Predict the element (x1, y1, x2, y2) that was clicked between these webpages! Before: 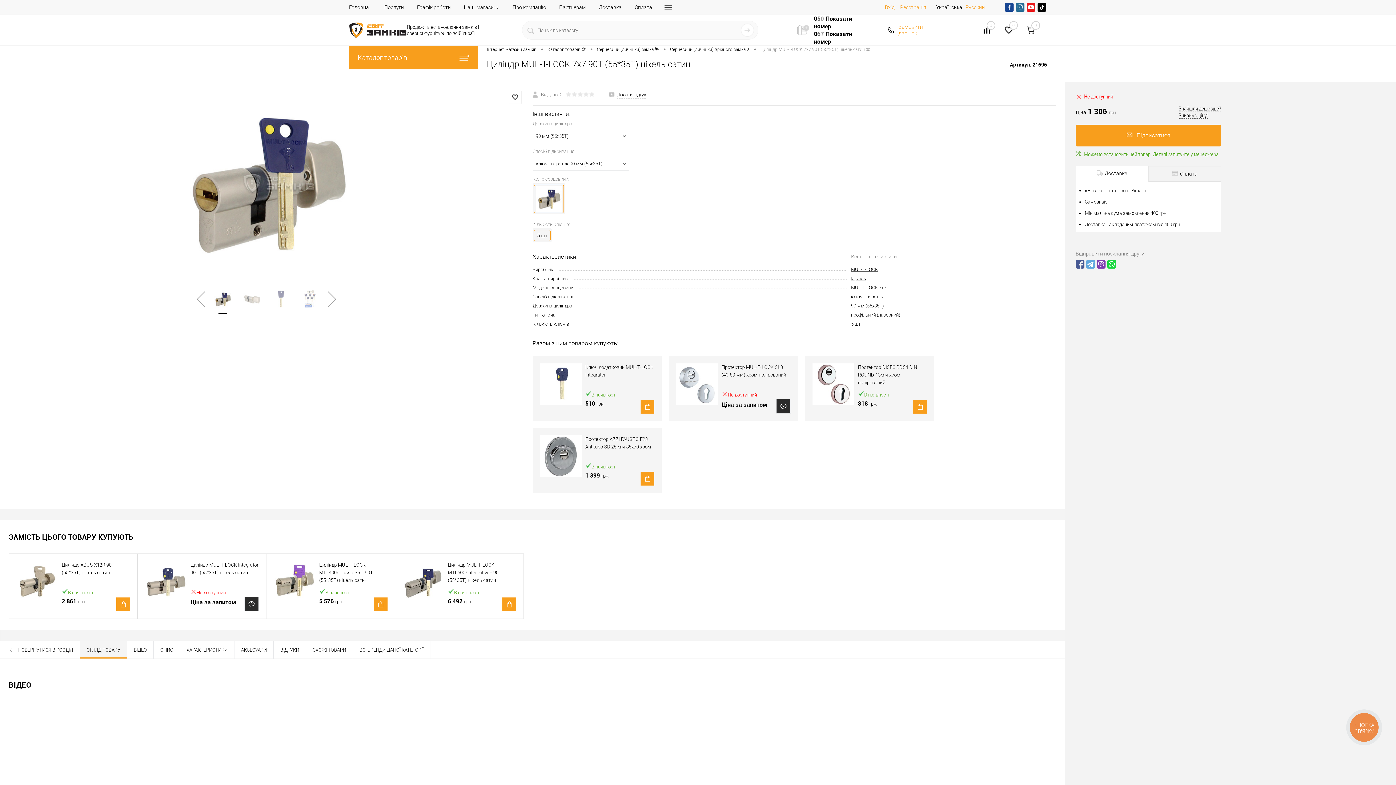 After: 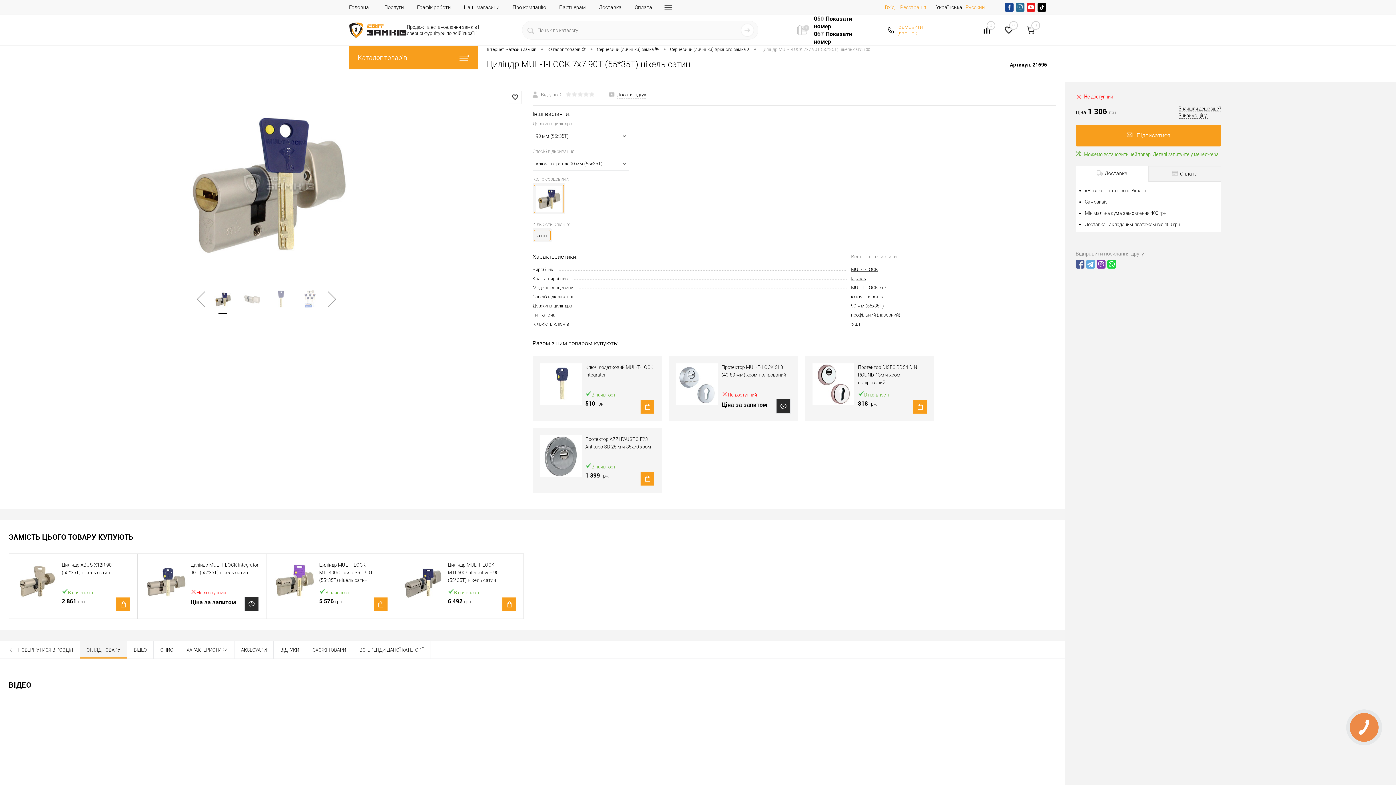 Action: bbox: (1076, 92, 1113, 100) label: Не доступний